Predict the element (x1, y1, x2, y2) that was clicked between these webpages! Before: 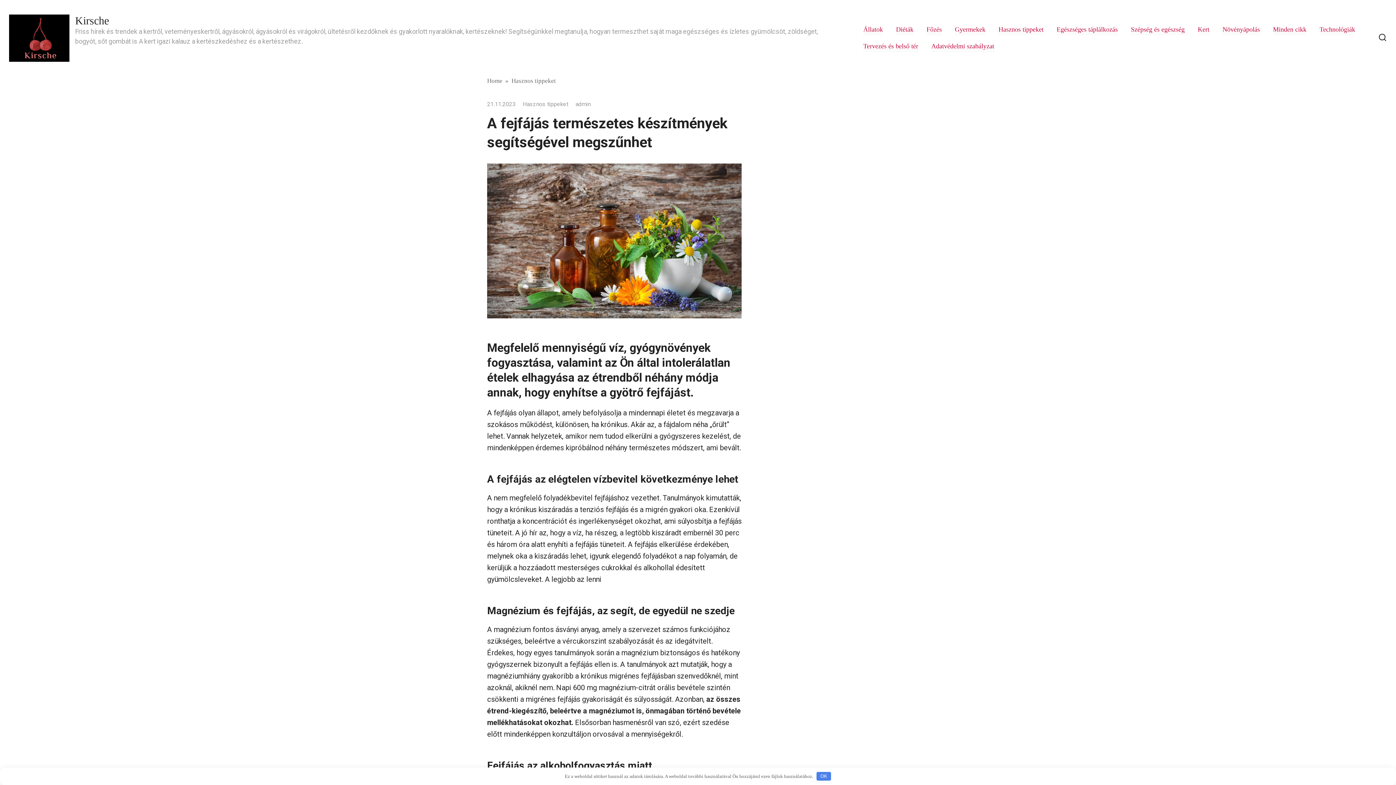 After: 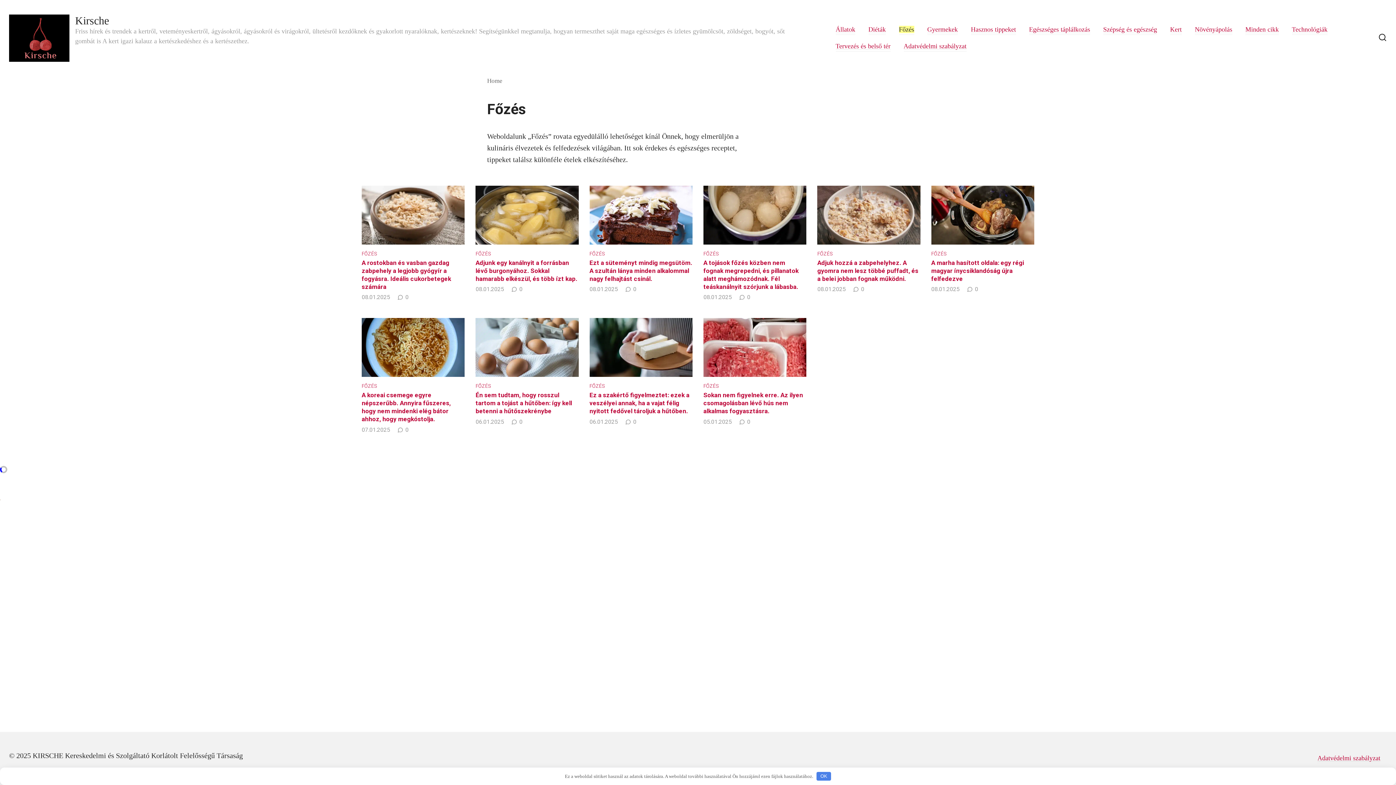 Action: bbox: (926, 25, 942, 33) label: Főzés